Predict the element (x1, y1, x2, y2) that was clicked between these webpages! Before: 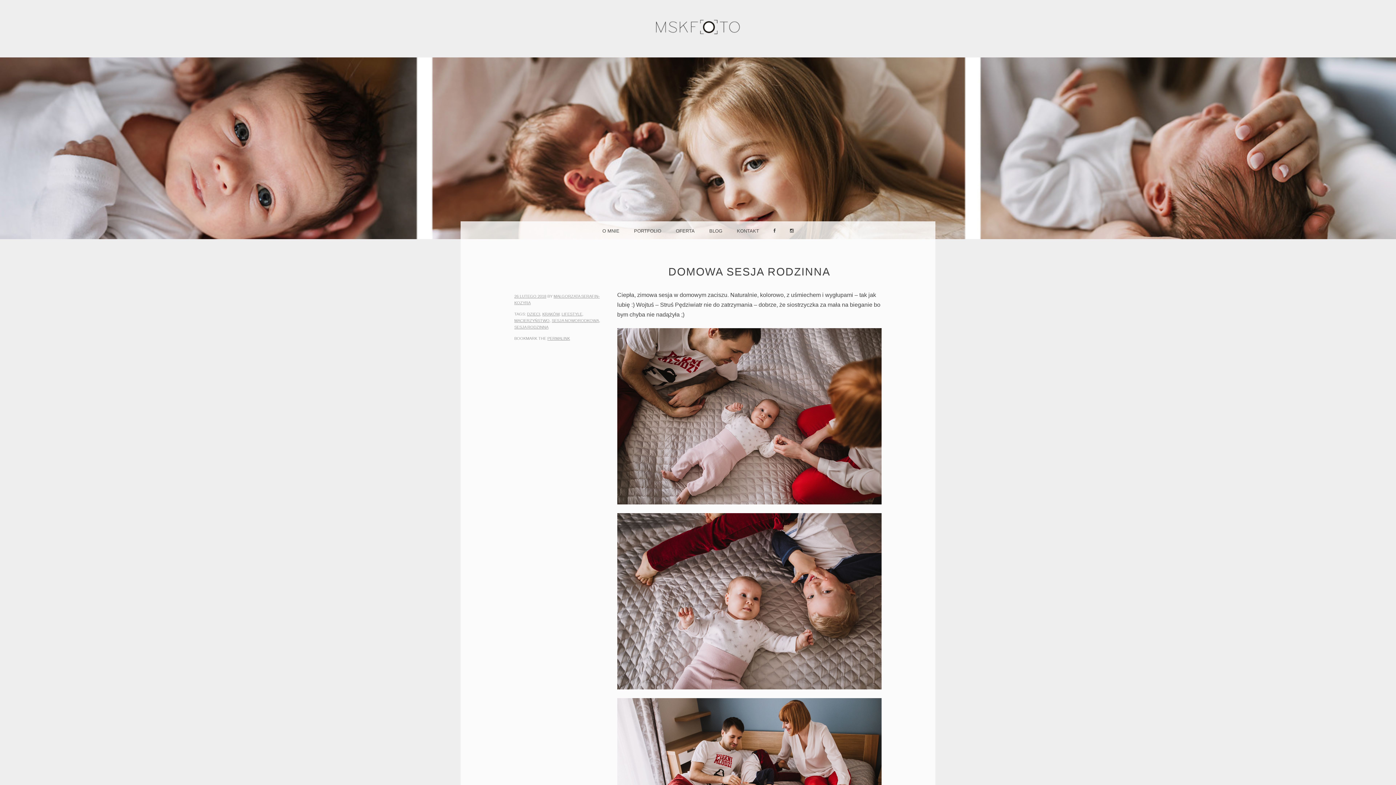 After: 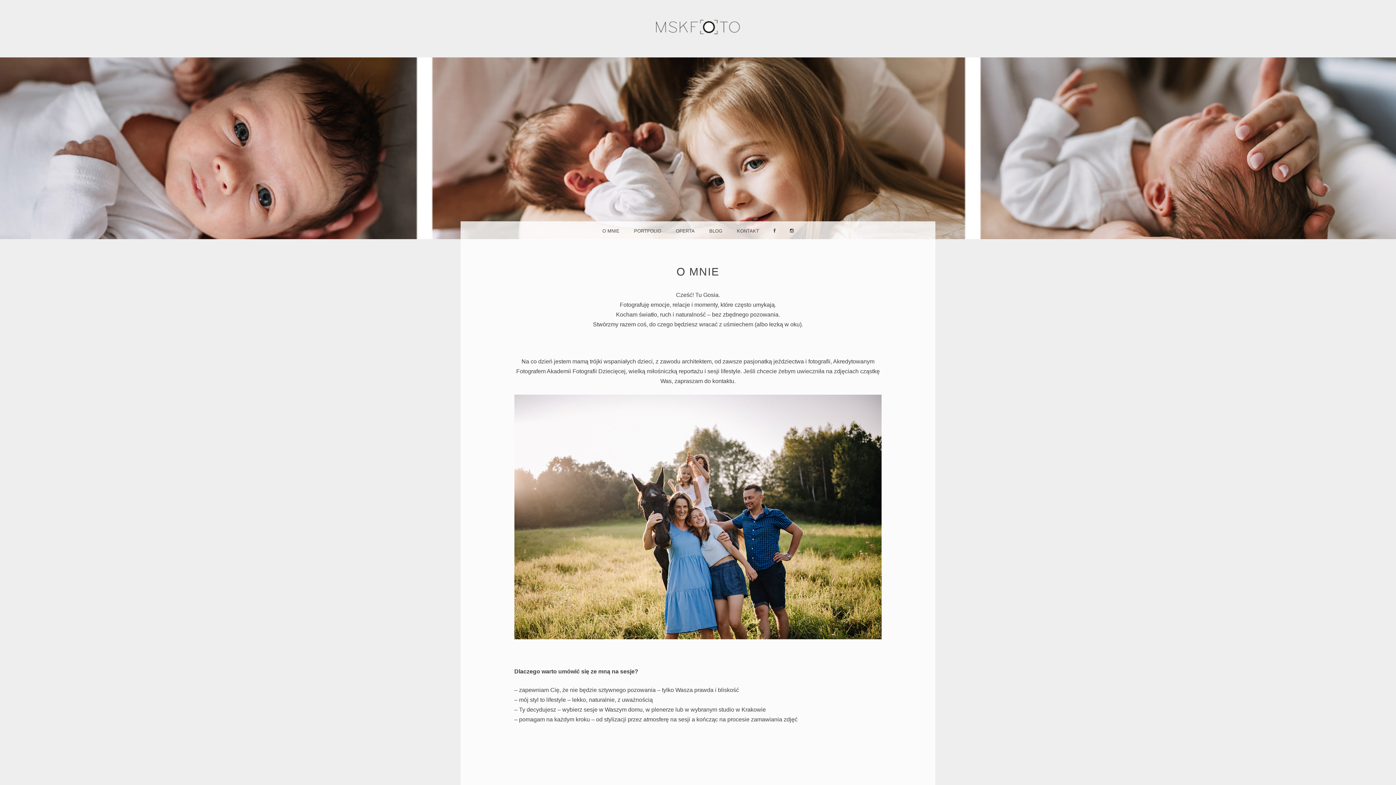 Action: label: O MNIE bbox: (595, 221, 626, 239)